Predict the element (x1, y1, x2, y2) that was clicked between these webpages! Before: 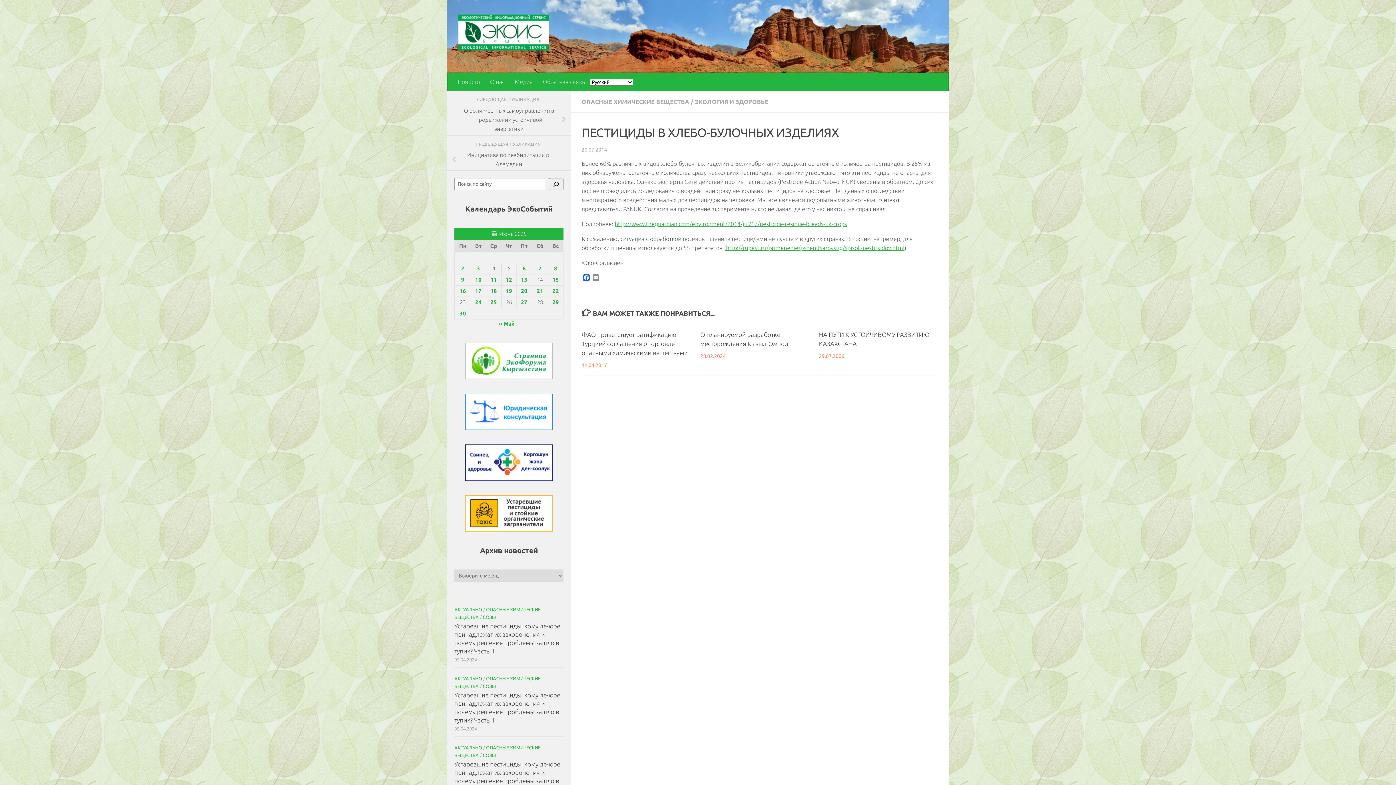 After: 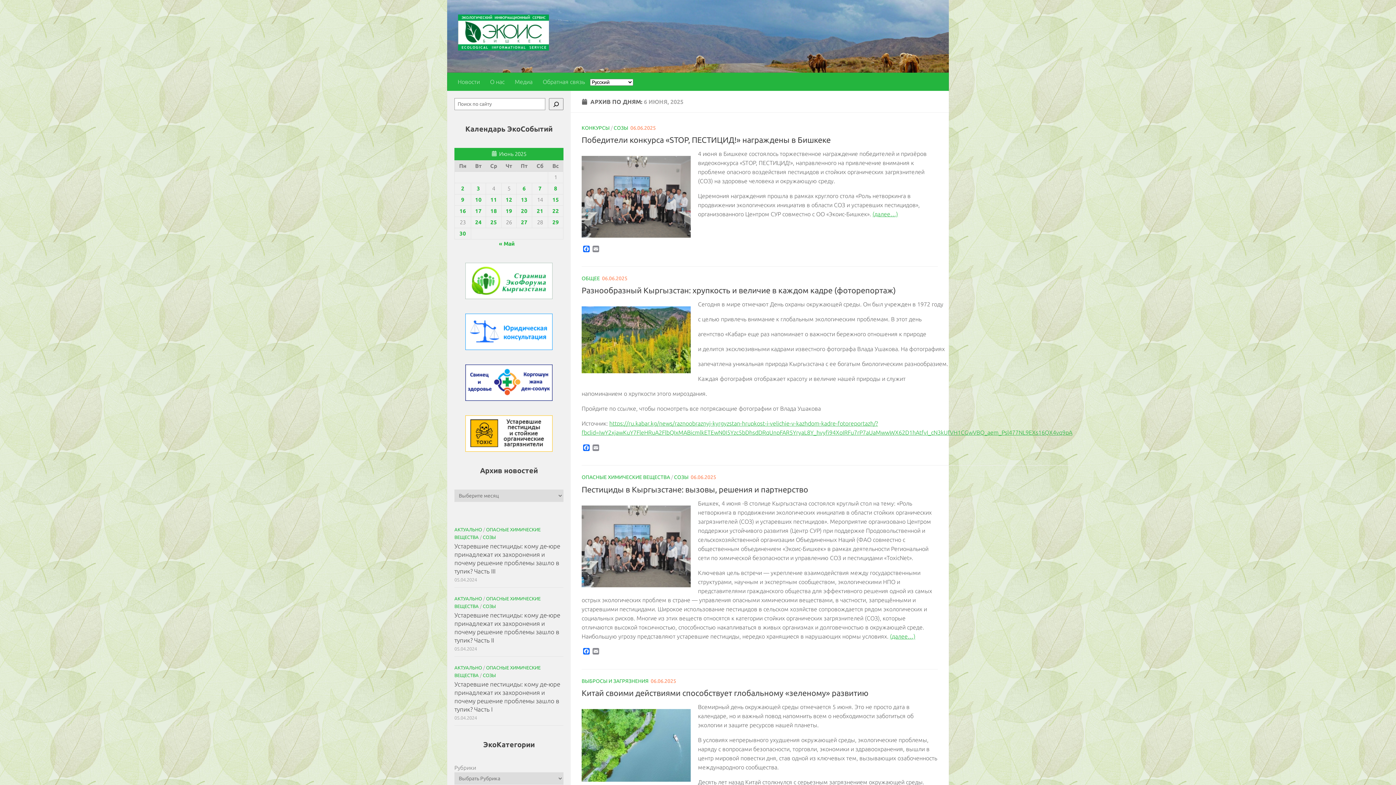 Action: bbox: (522, 265, 526, 271) label: Записи, опубликованные 06.06.2025